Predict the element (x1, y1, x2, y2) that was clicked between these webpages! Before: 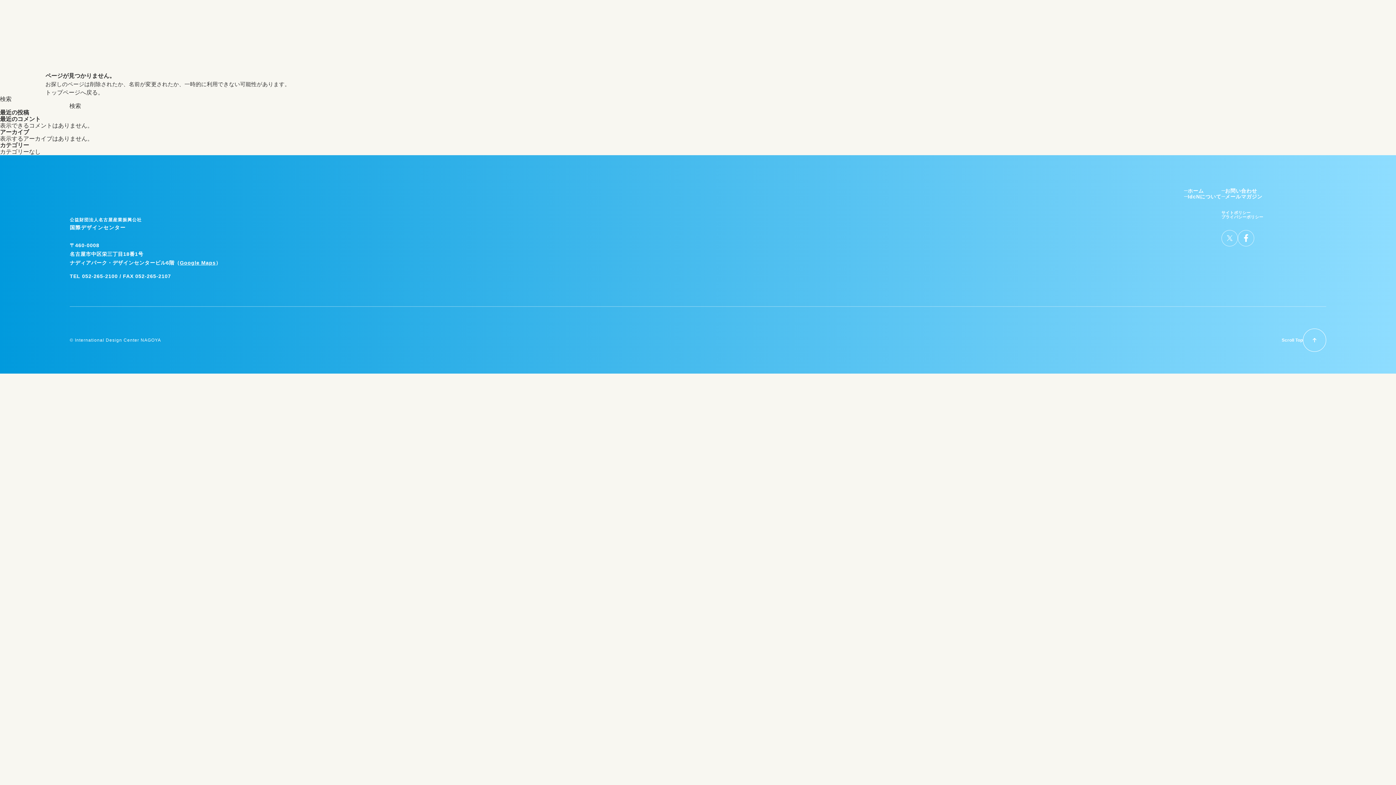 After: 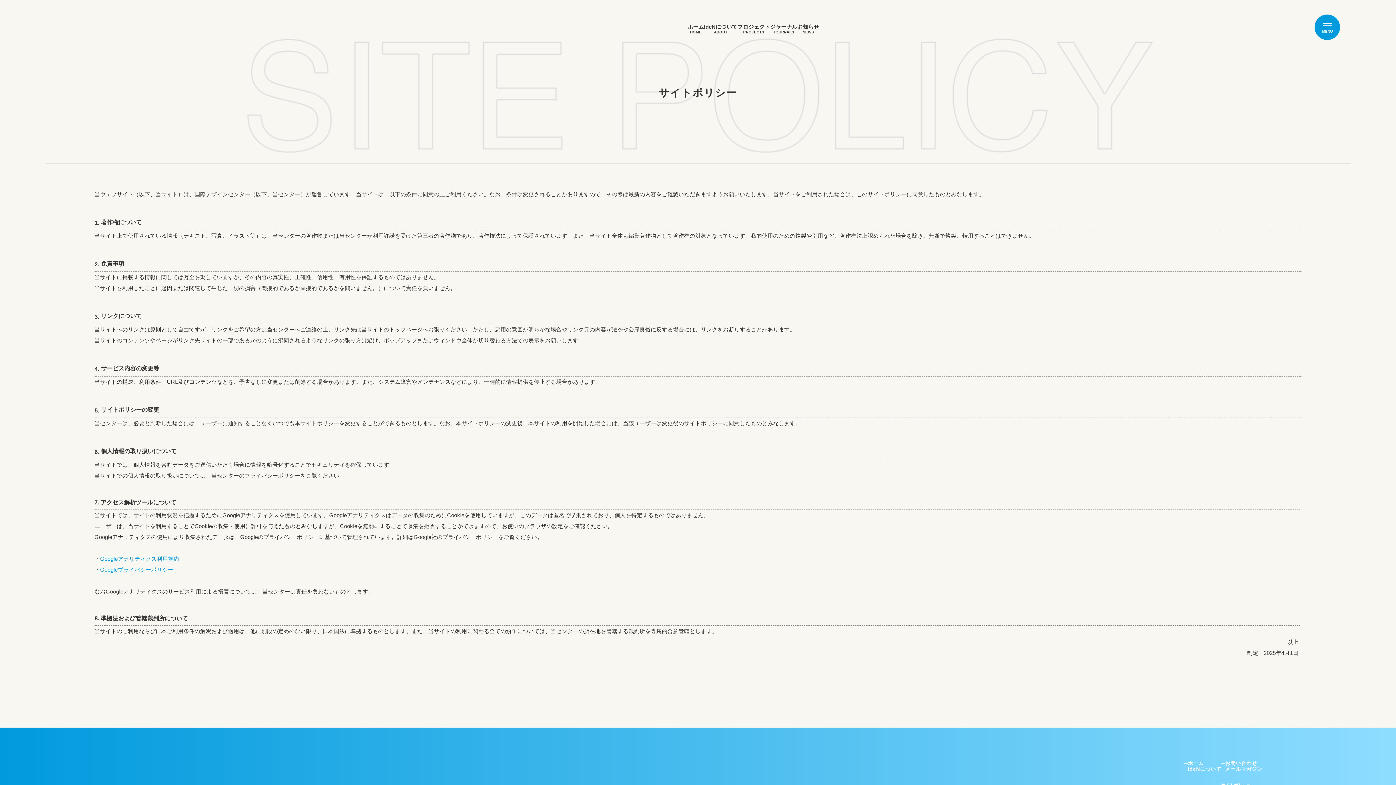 Action: bbox: (1221, 210, 1263, 214) label: サイトポリシー